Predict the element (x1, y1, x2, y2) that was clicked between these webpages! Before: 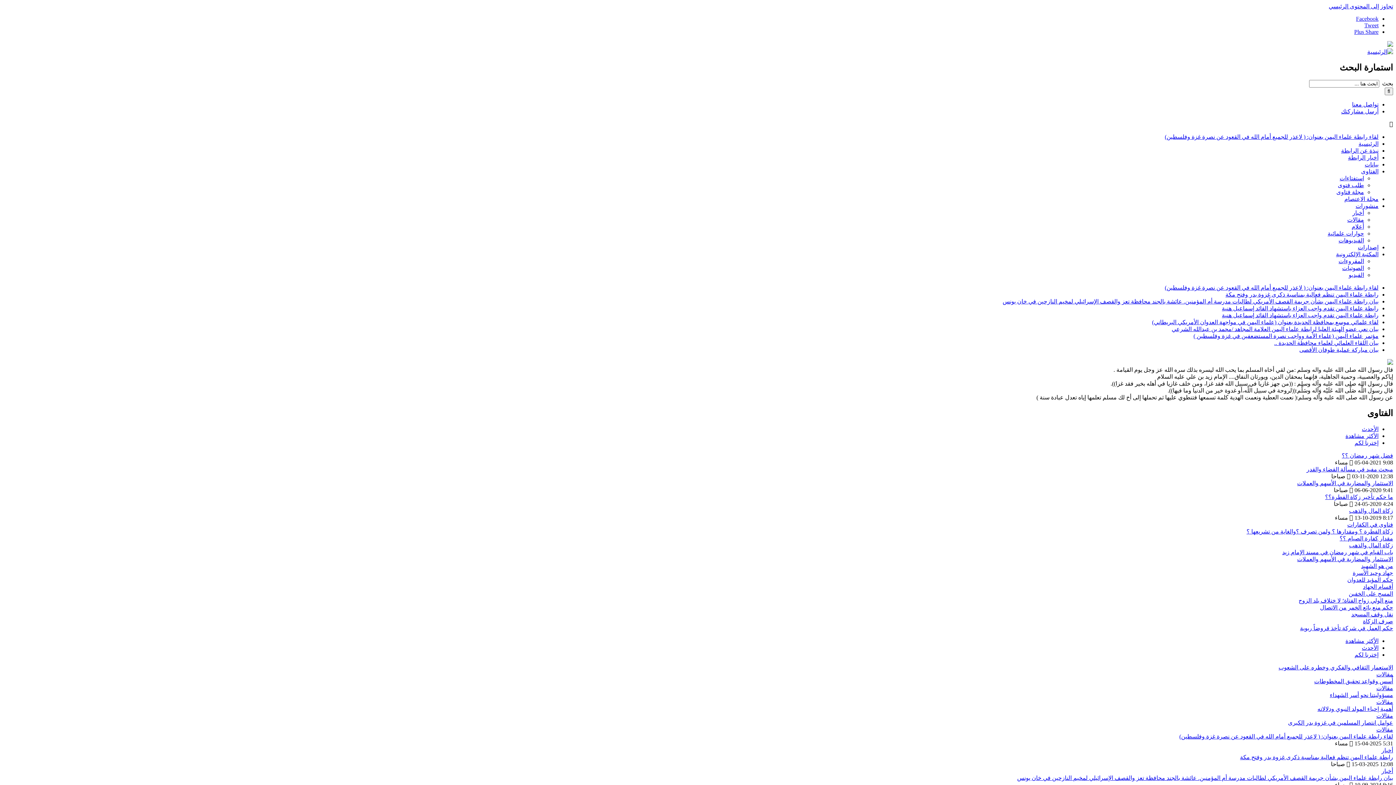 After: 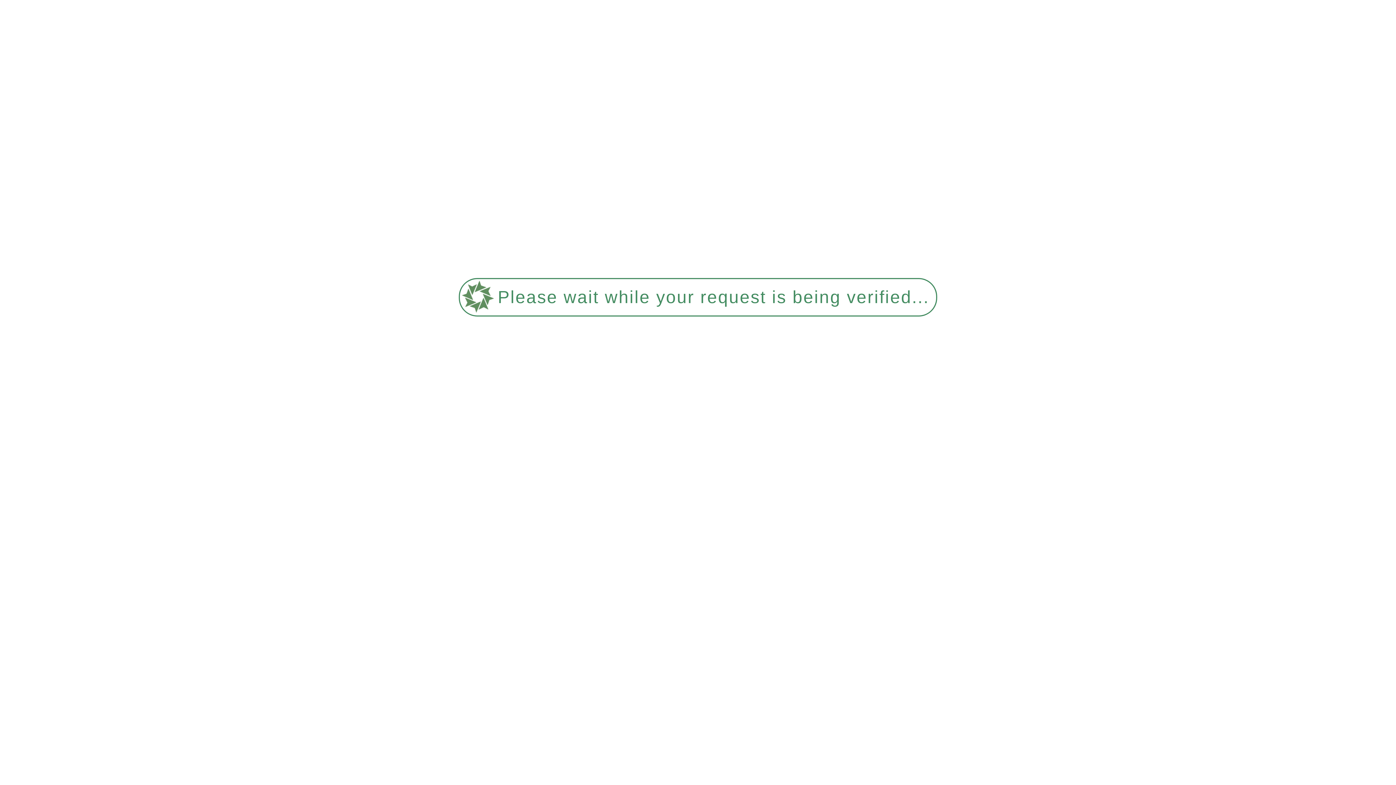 Action: label: أقسام الجهاد bbox: (1363, 583, 1393, 590)